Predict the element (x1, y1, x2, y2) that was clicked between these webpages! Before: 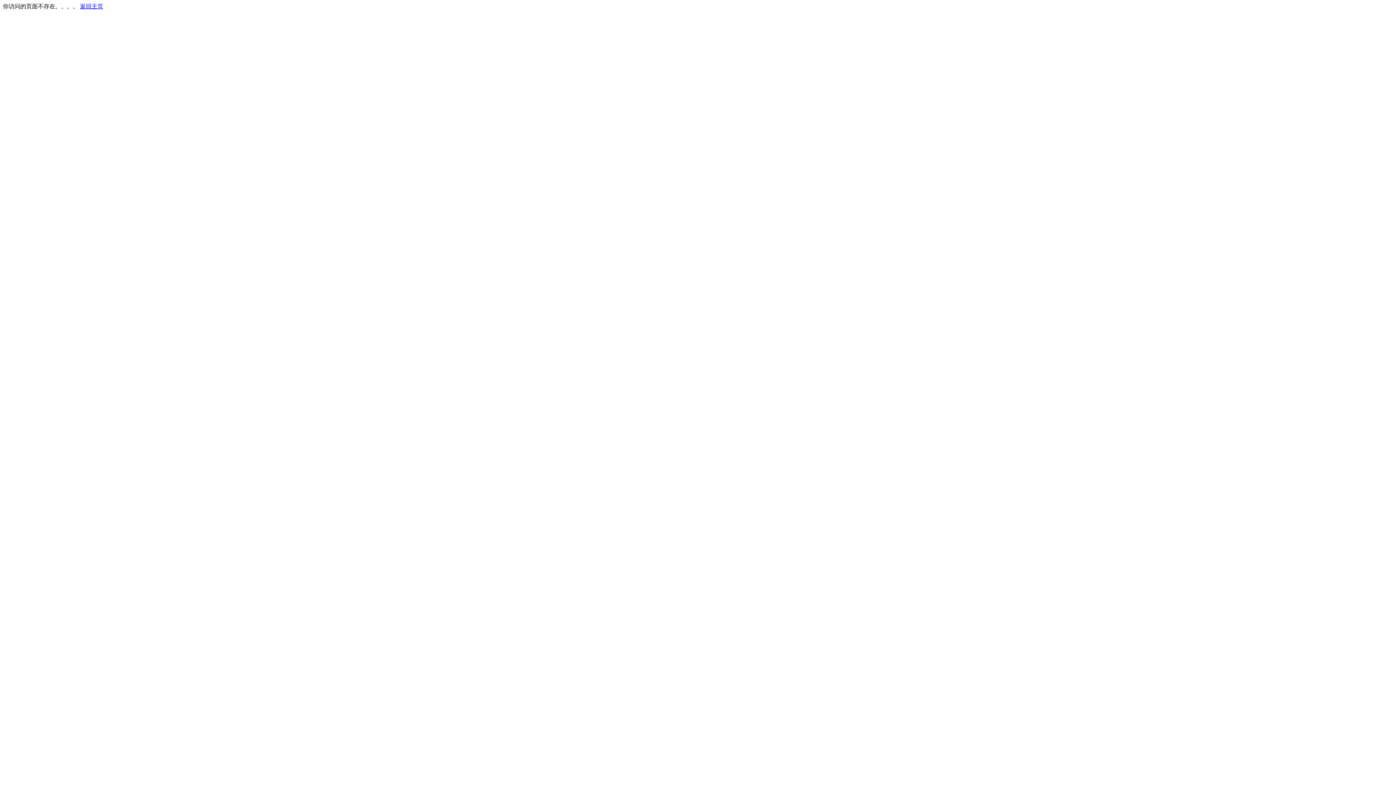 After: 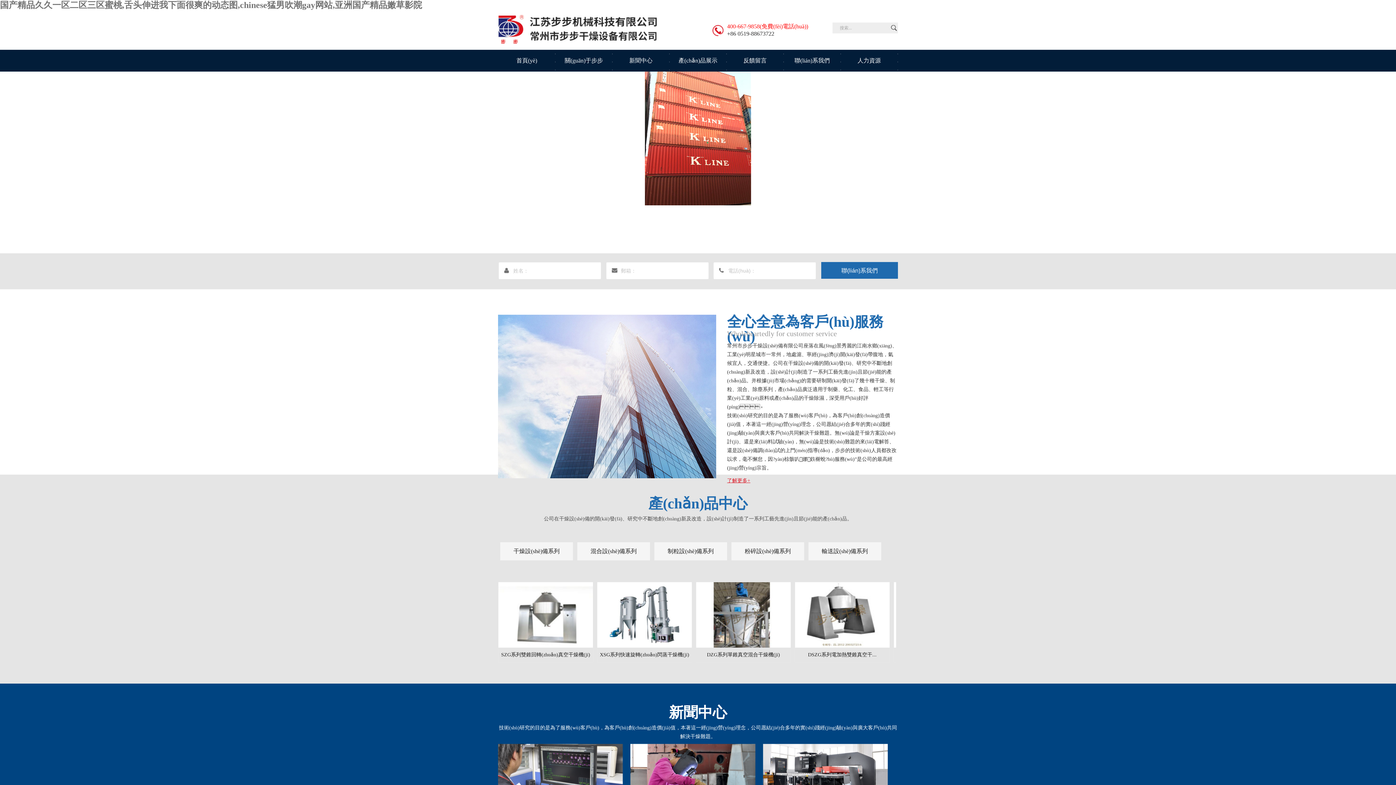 Action: label: 返回主页 bbox: (80, 3, 103, 9)